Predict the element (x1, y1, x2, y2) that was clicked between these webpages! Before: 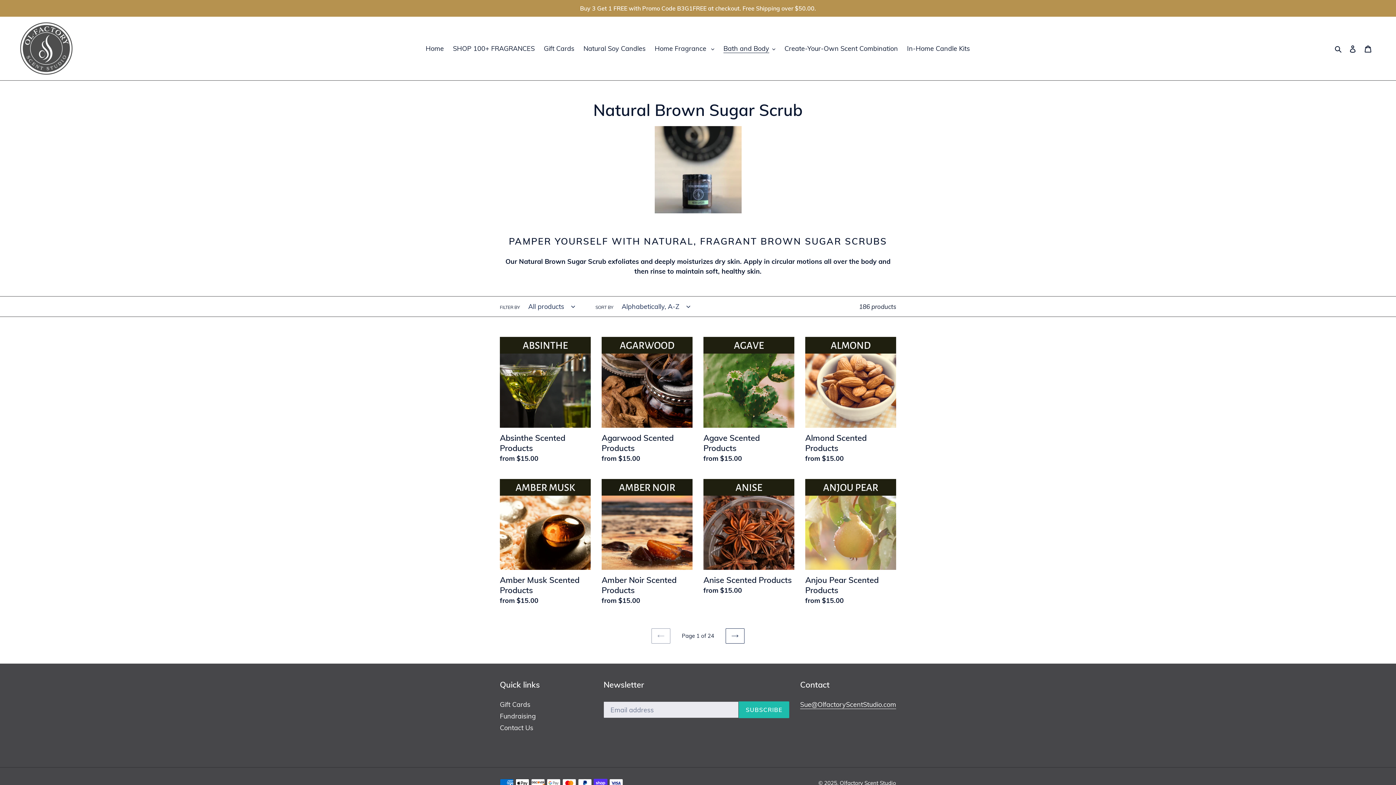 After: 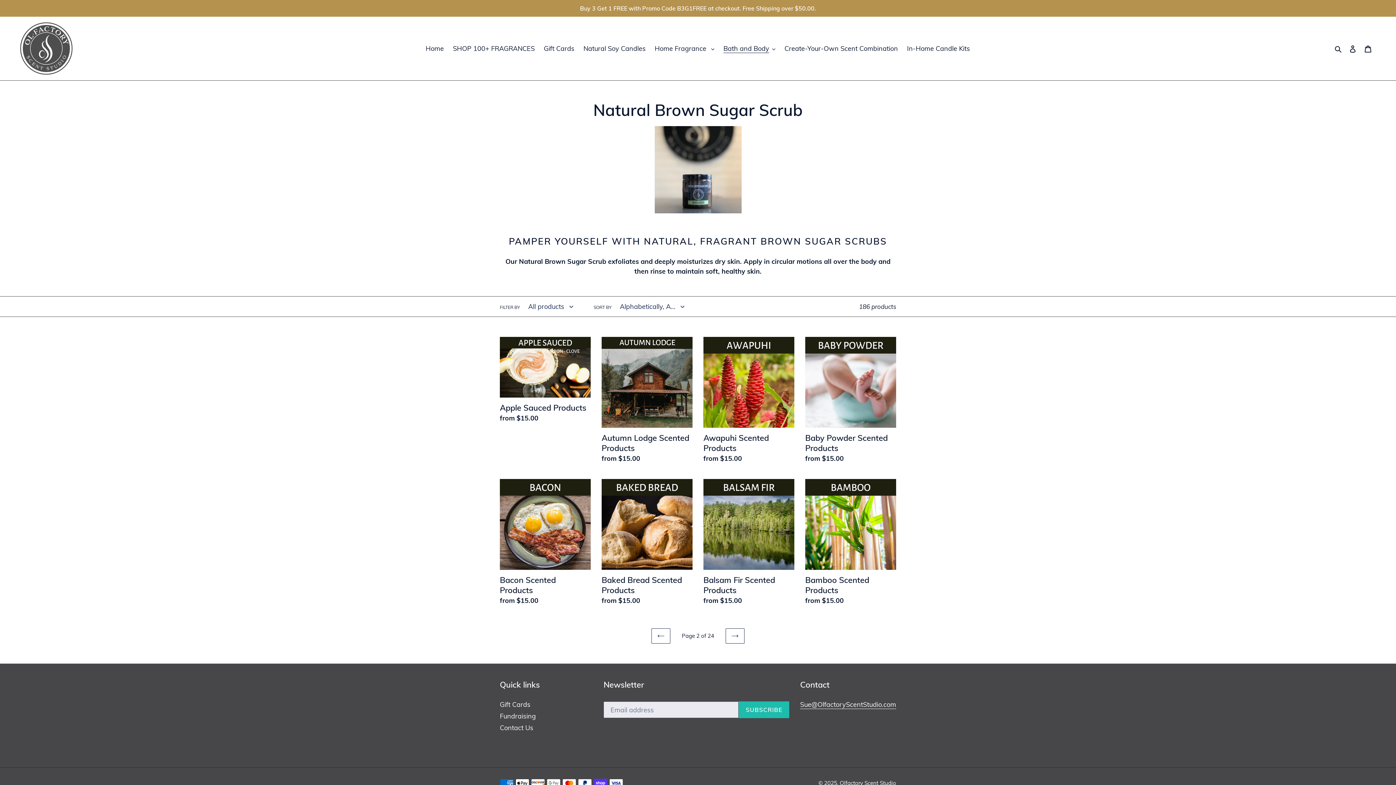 Action: bbox: (725, 628, 744, 644) label: NEXT PAGE